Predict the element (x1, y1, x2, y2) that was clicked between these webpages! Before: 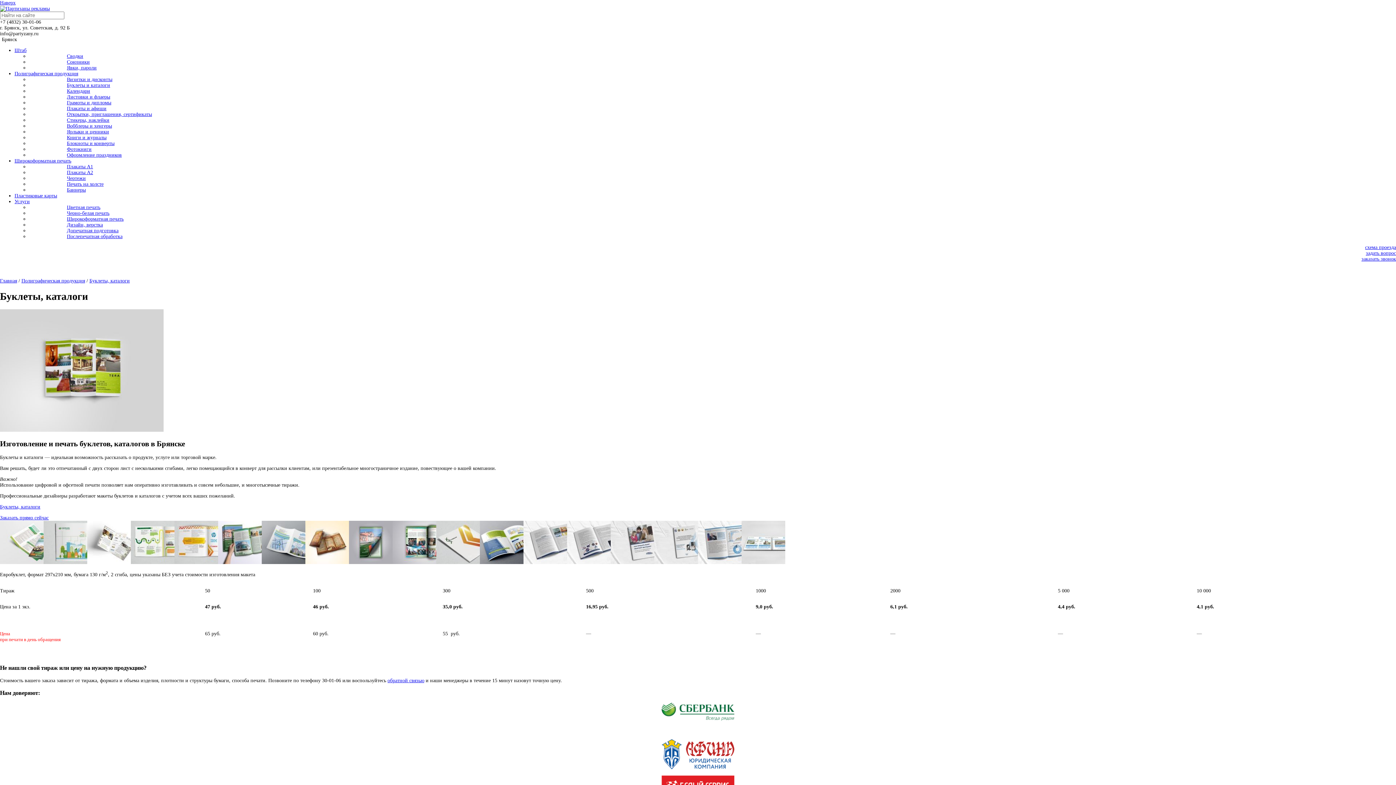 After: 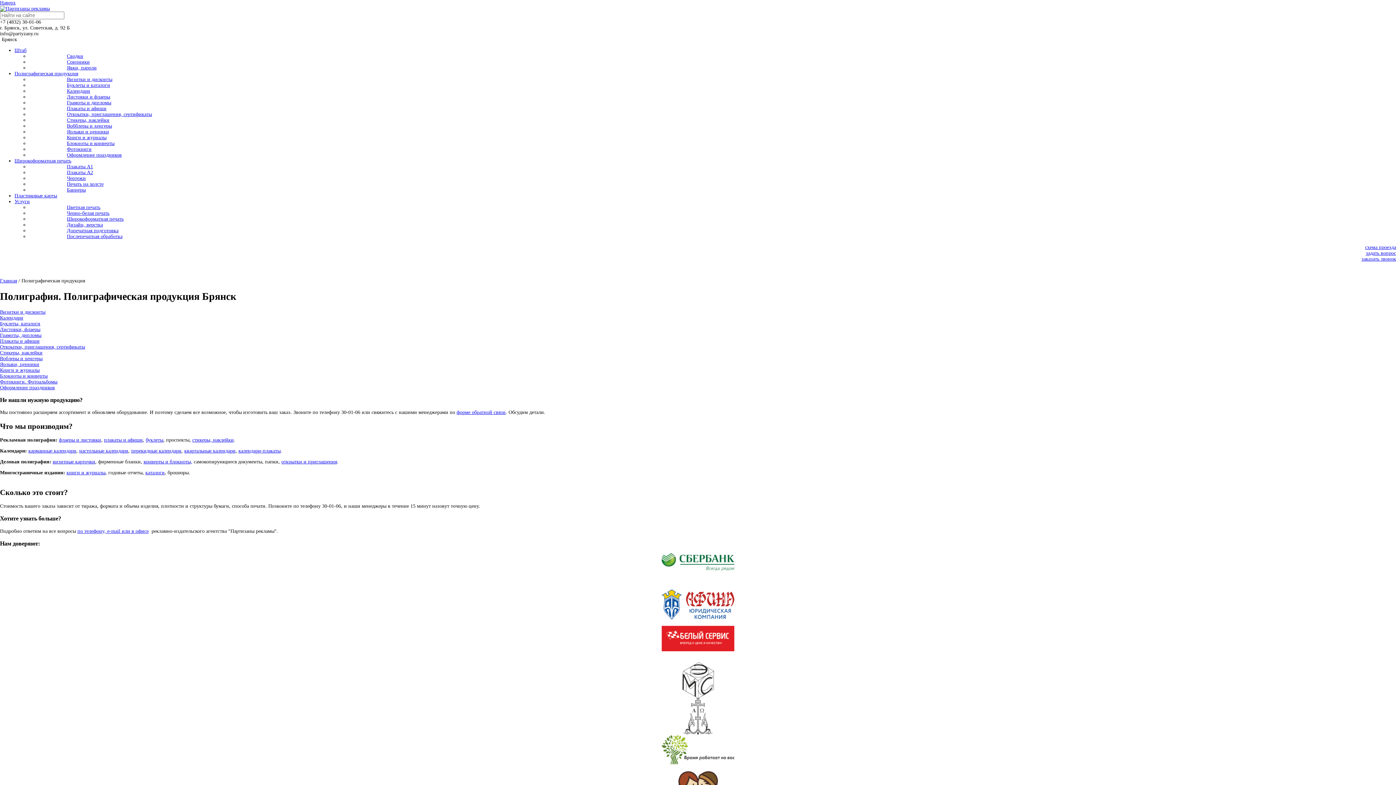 Action: bbox: (21, 278, 85, 283) label: Полиграфическая продукция